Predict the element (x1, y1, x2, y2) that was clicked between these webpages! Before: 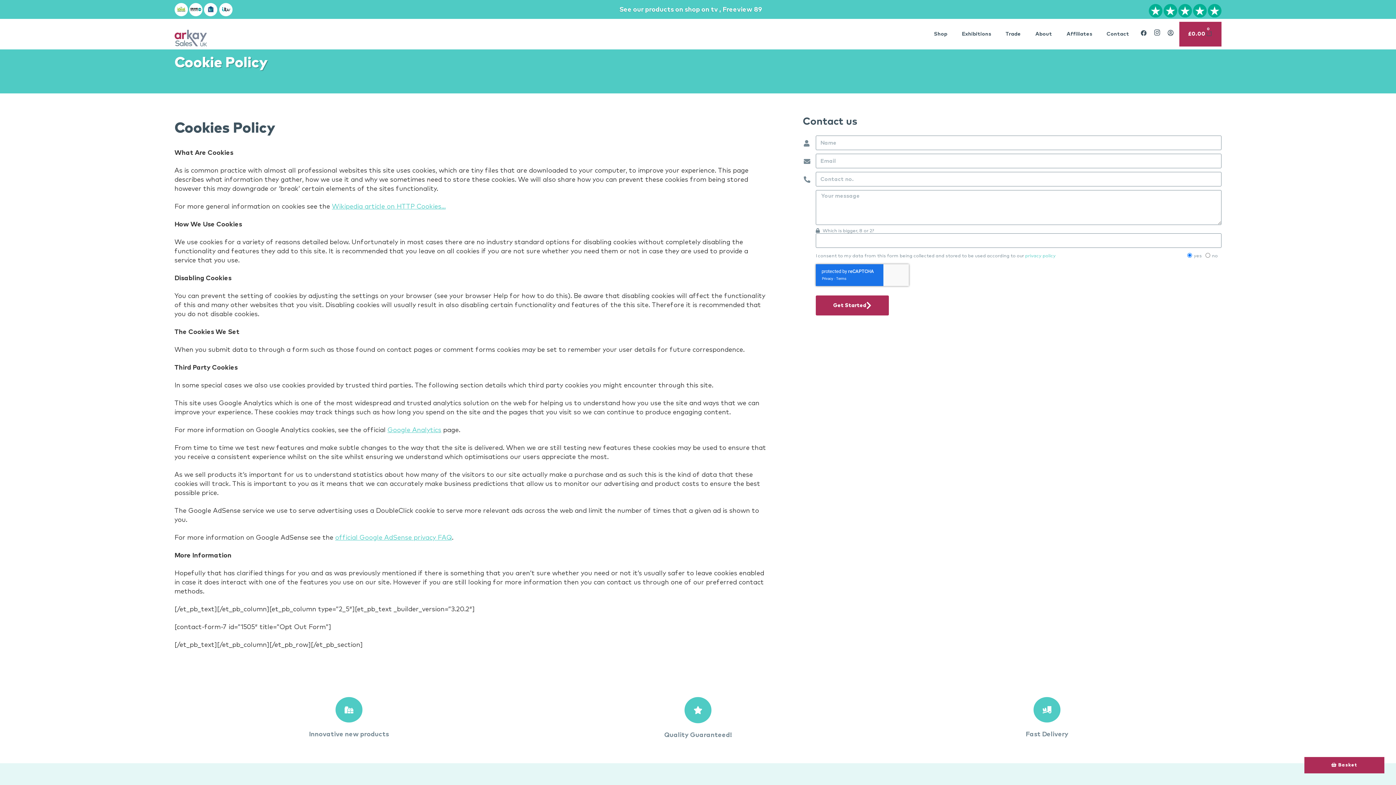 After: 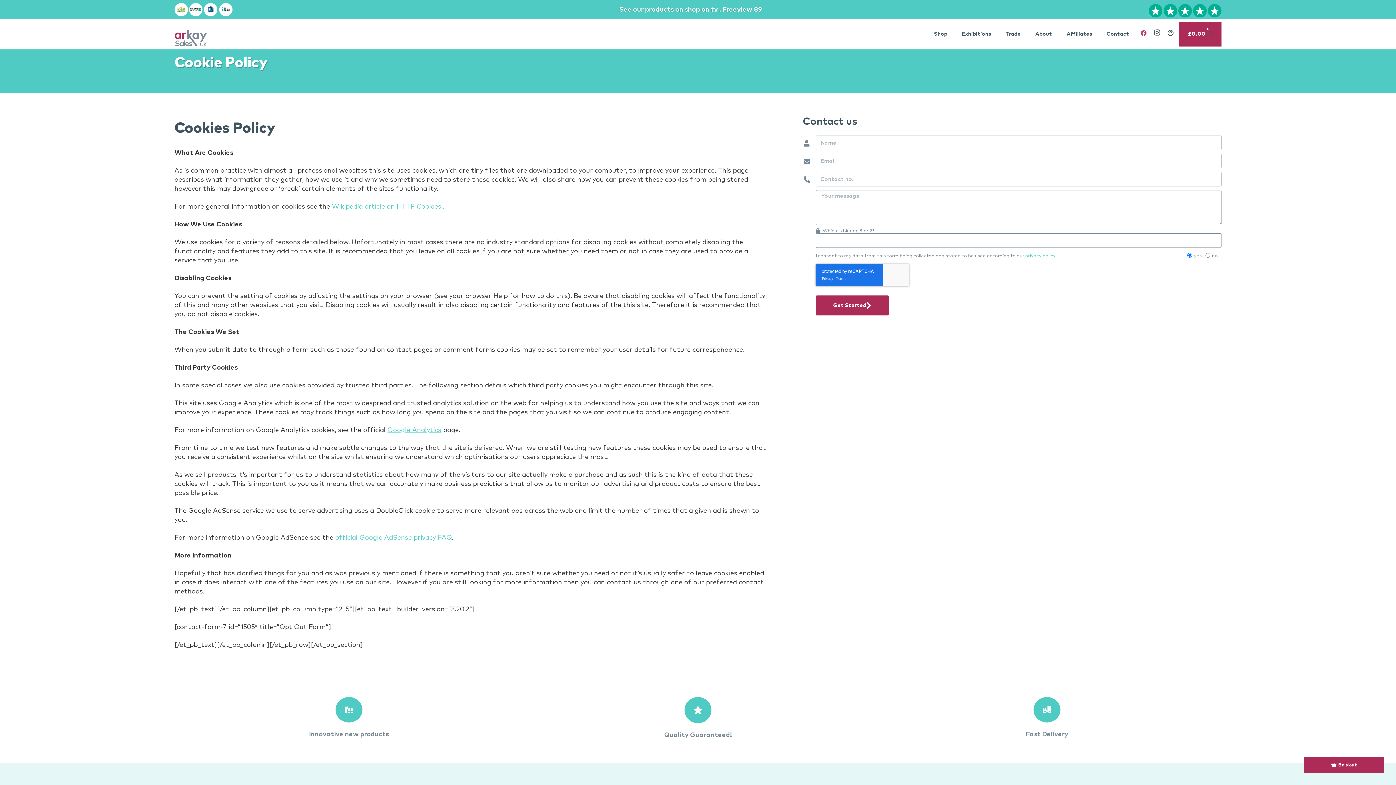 Action: label: Facebook bbox: (1141, 30, 1146, 35)